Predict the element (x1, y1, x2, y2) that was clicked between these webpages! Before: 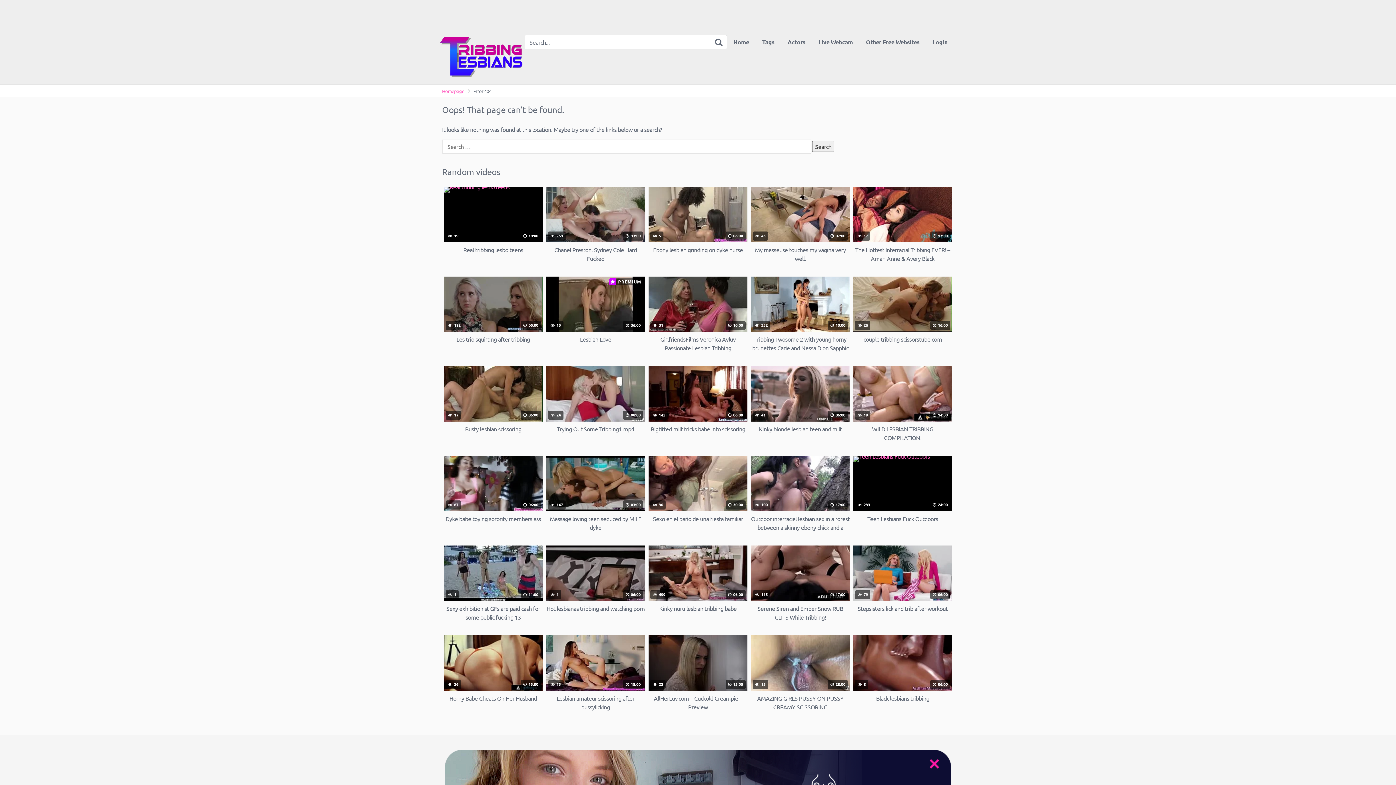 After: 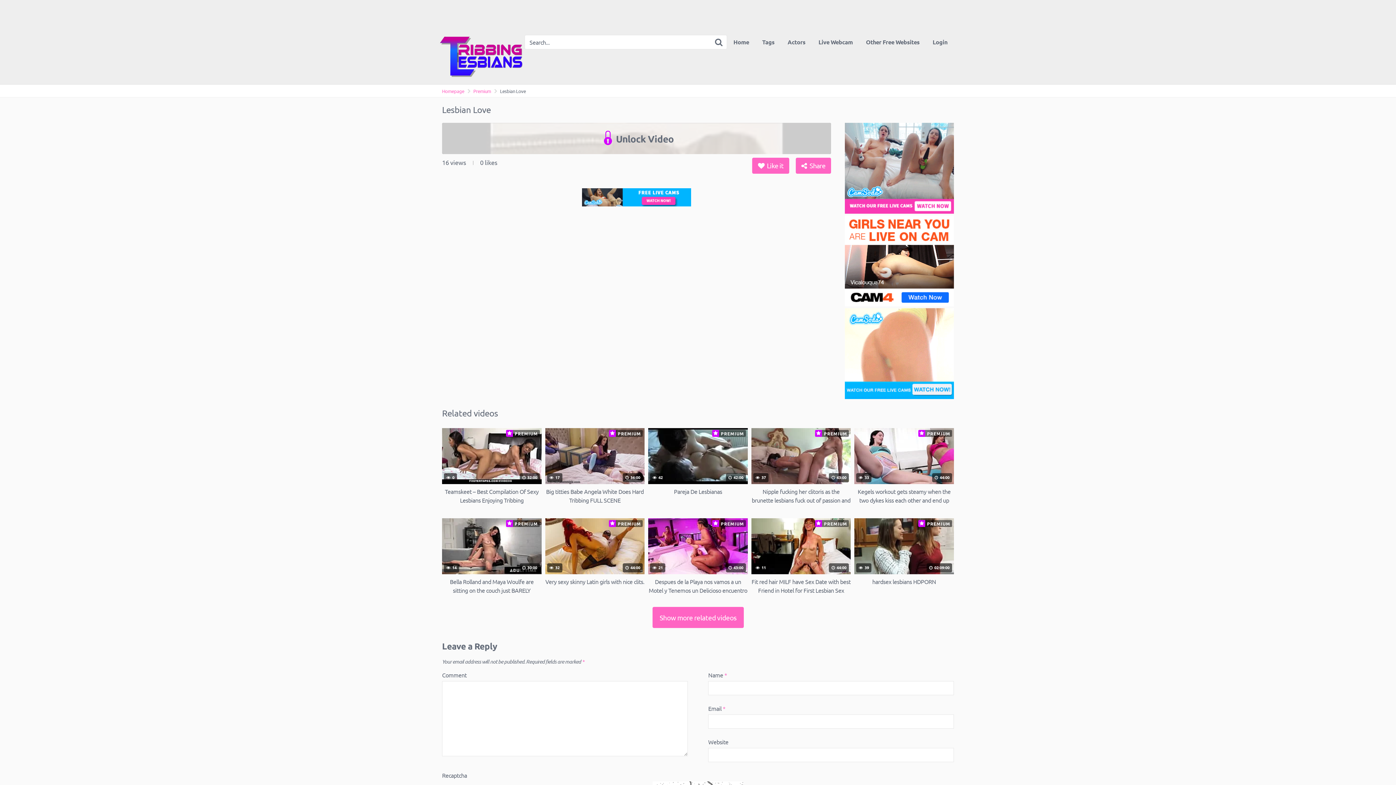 Action: label: PREMIUM
 15
 36:00
Lesbian Love bbox: (546, 276, 645, 352)